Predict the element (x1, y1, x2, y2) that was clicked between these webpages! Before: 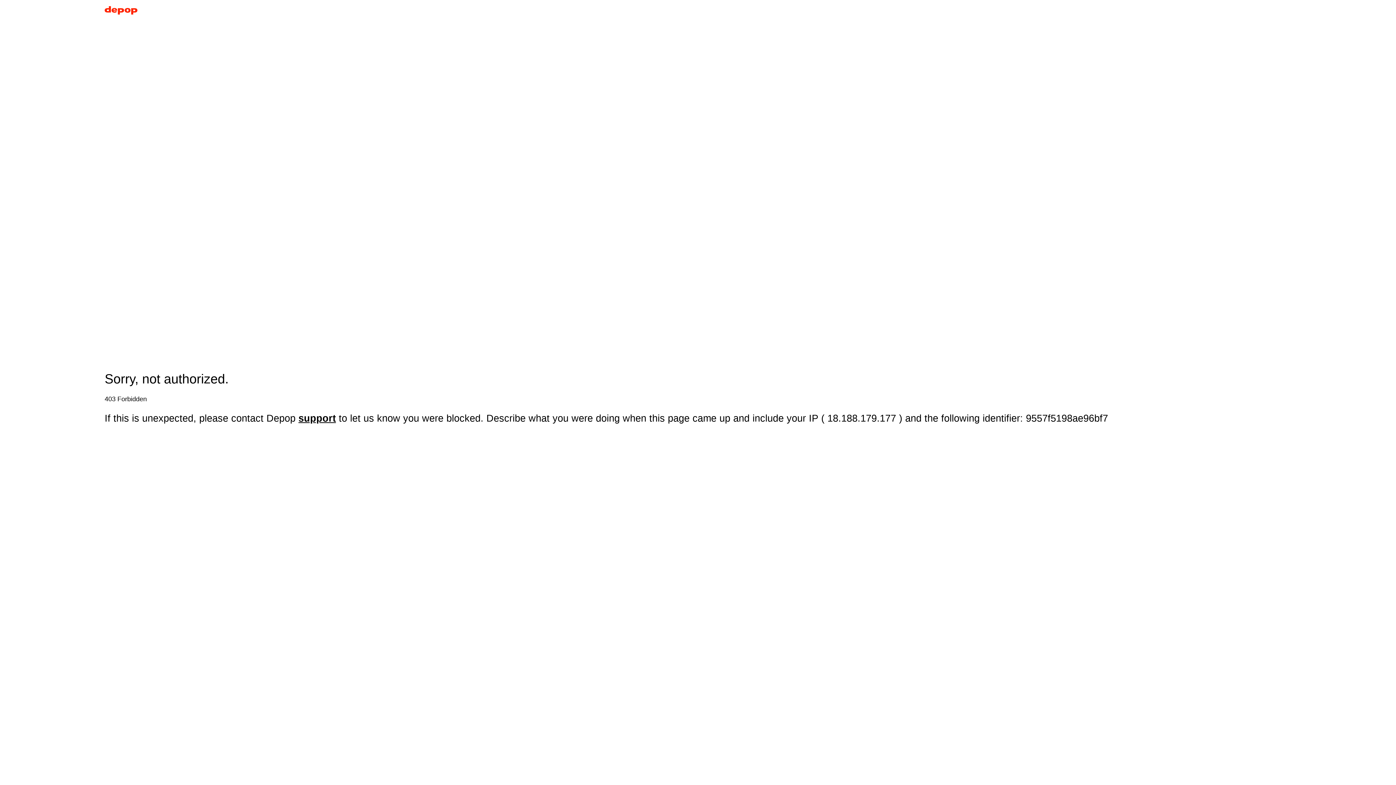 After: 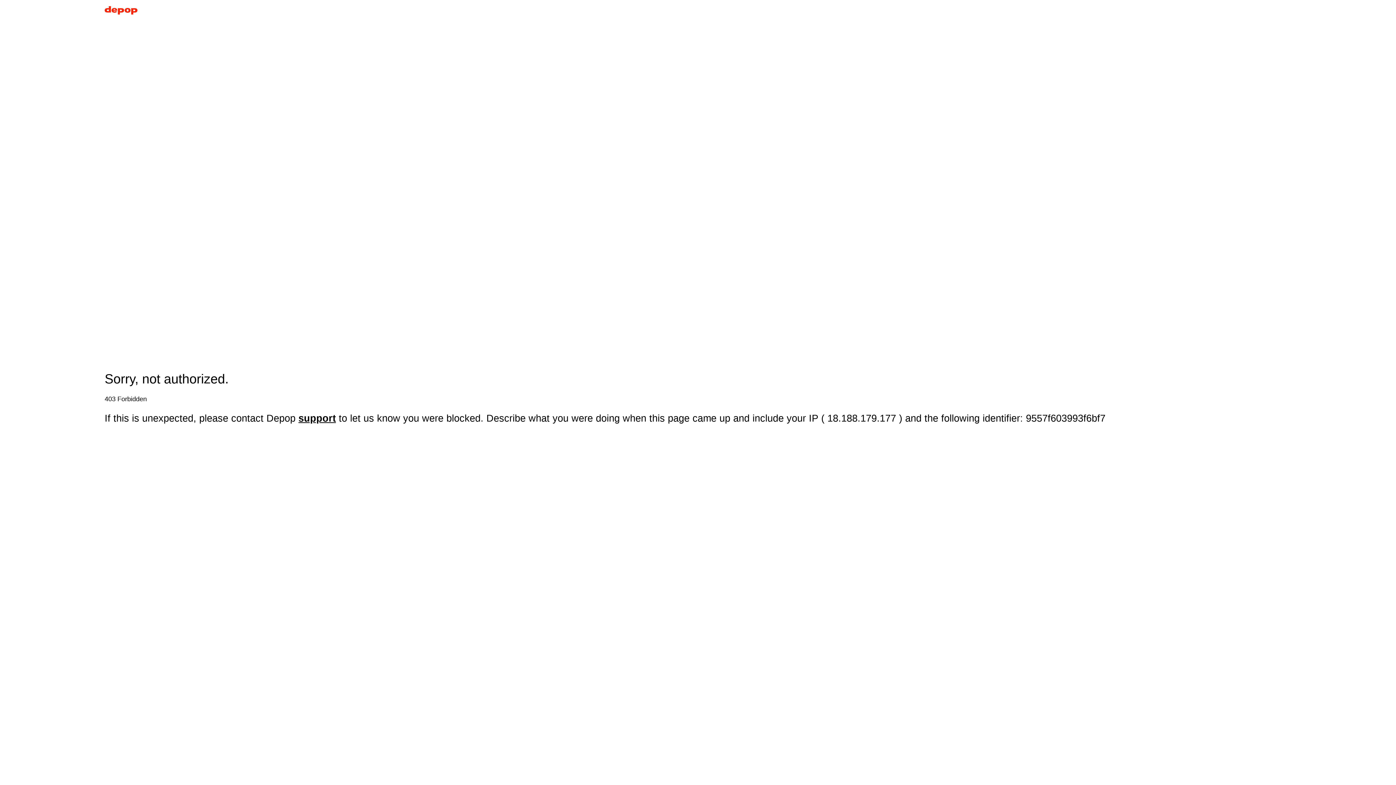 Action: bbox: (104, 5, 137, 17)